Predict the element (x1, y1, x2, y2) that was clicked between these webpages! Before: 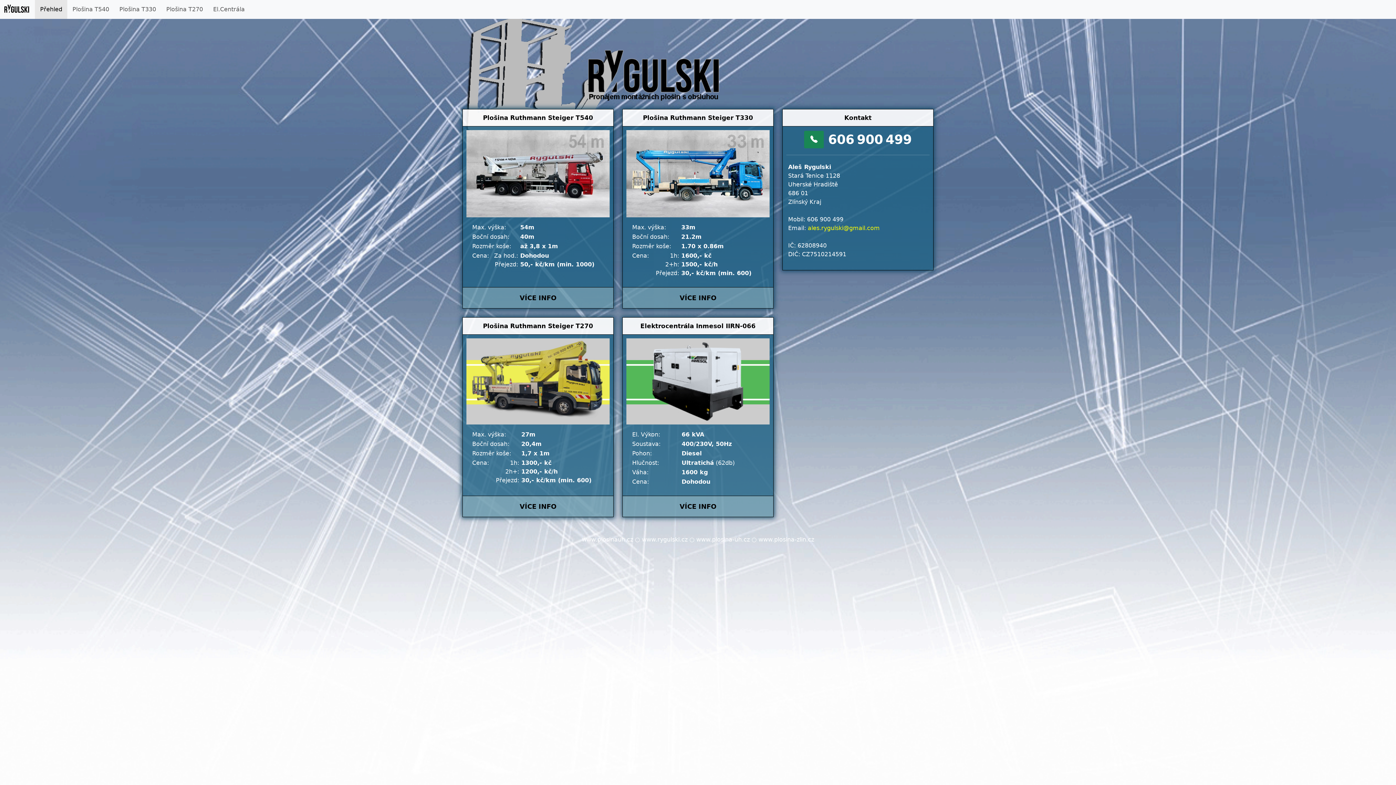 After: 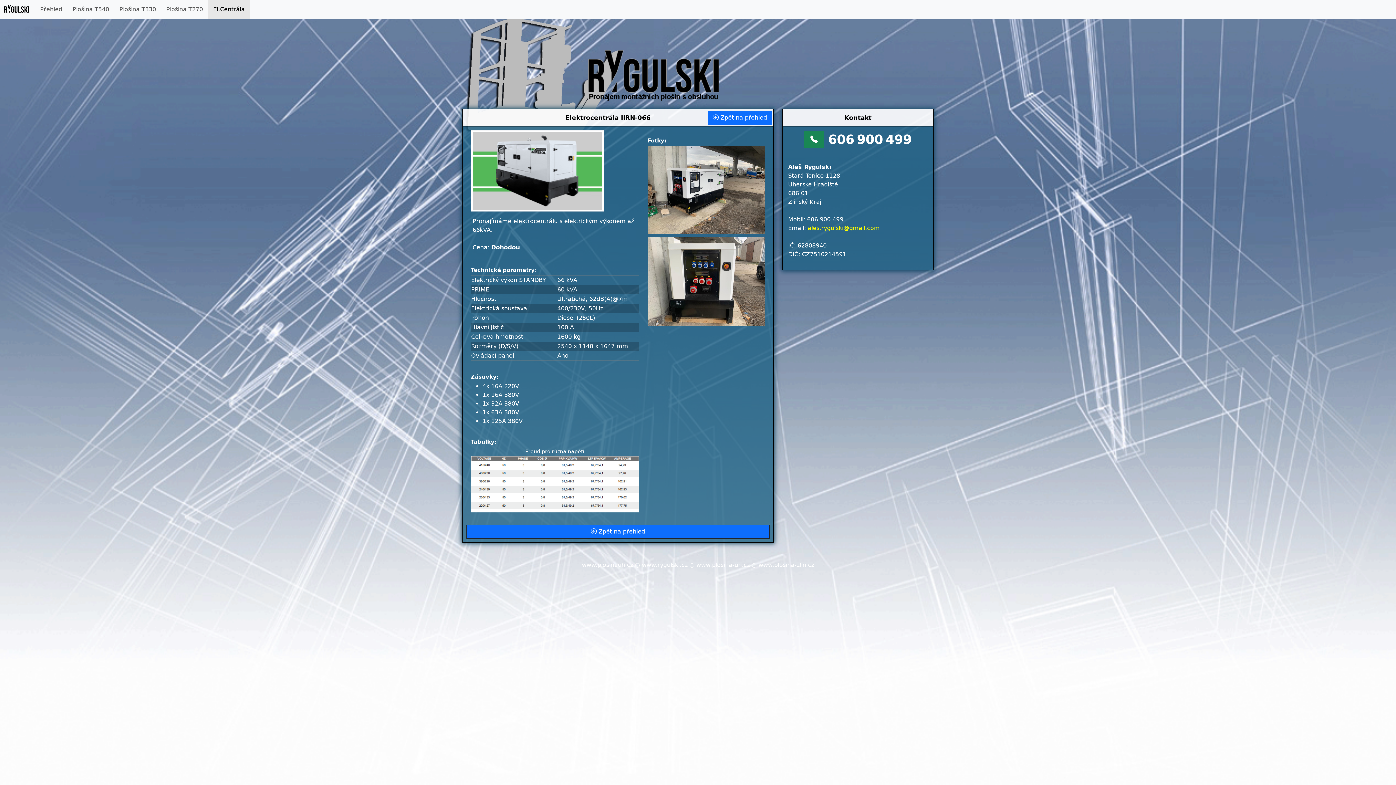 Action: bbox: (208, 0, 249, 18) label: El.Centrála